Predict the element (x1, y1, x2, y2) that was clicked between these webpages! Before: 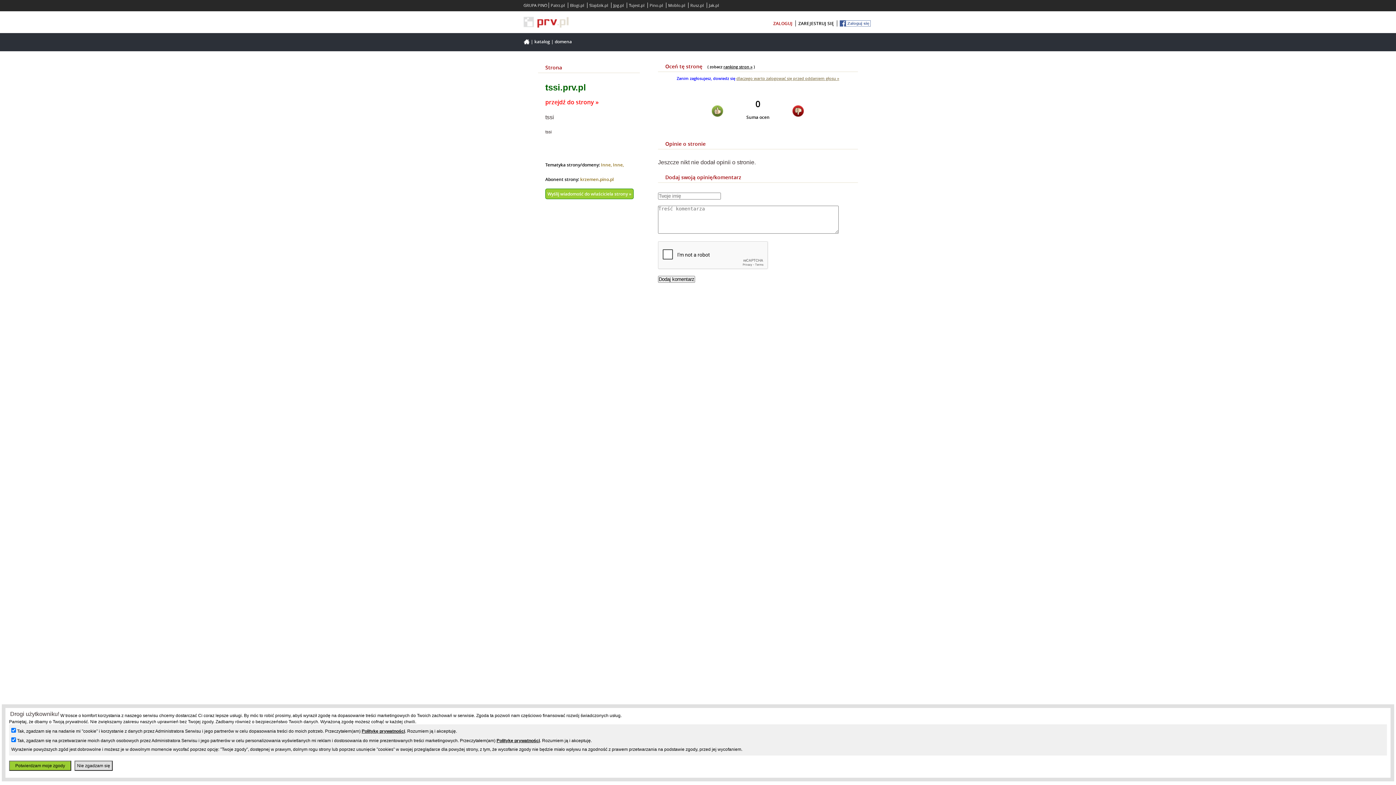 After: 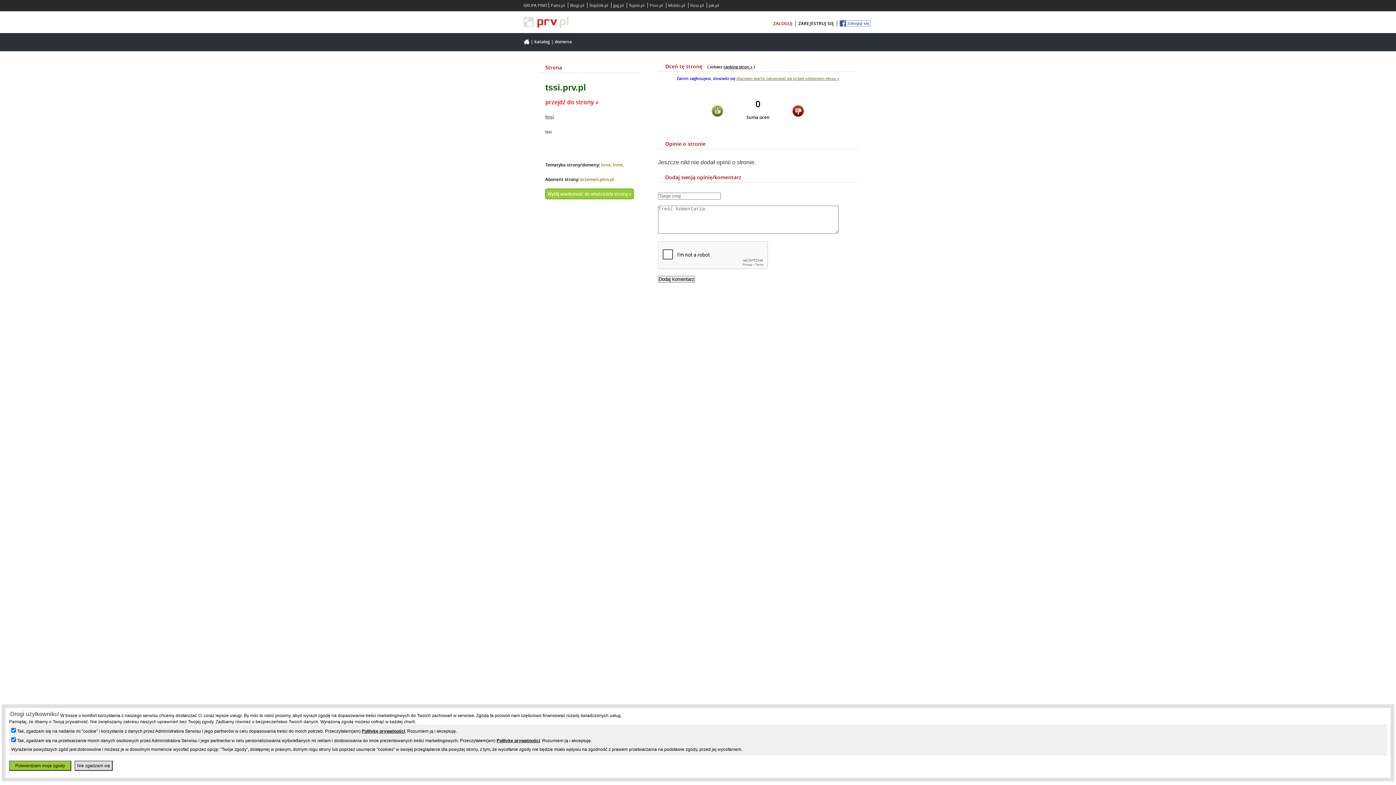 Action: bbox: (647, 2, 665, 8) label: Pino.pl